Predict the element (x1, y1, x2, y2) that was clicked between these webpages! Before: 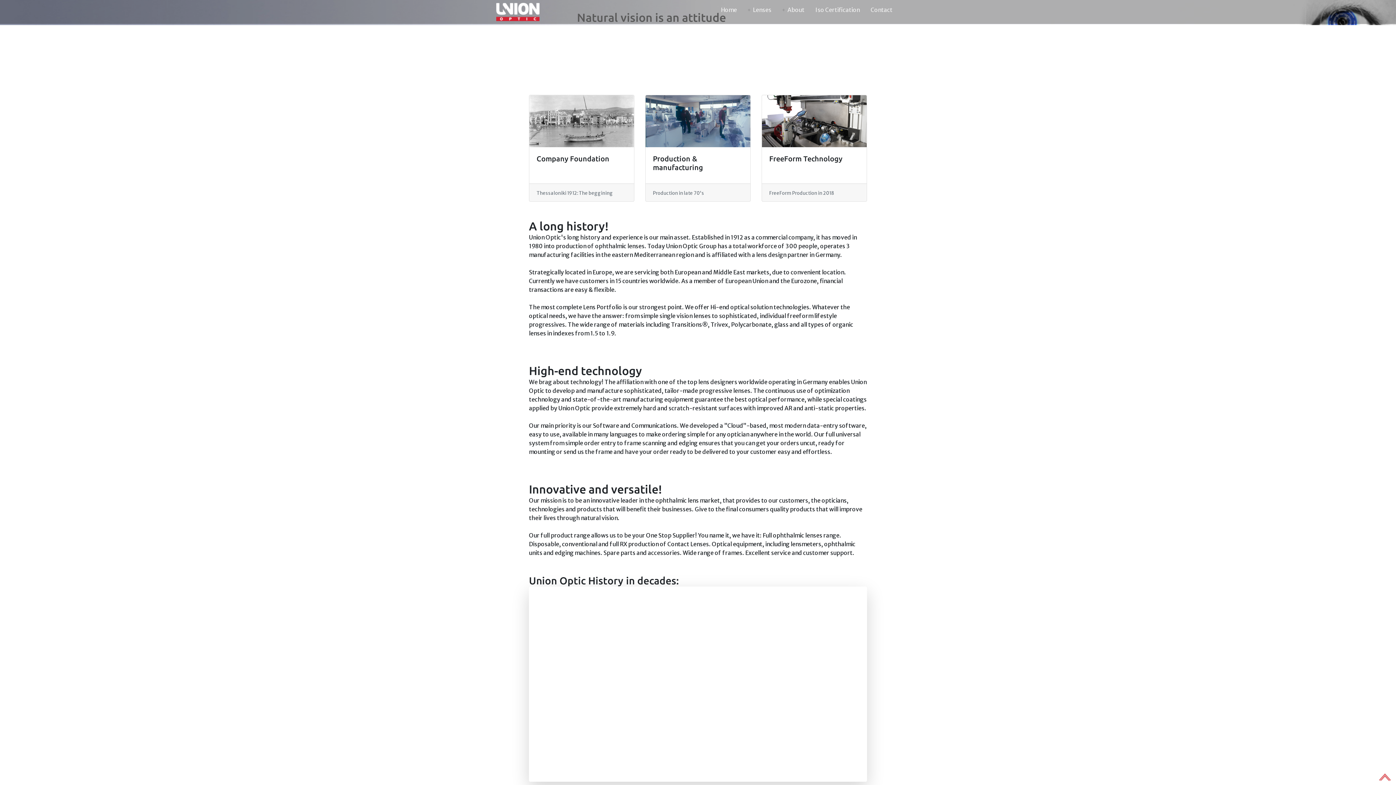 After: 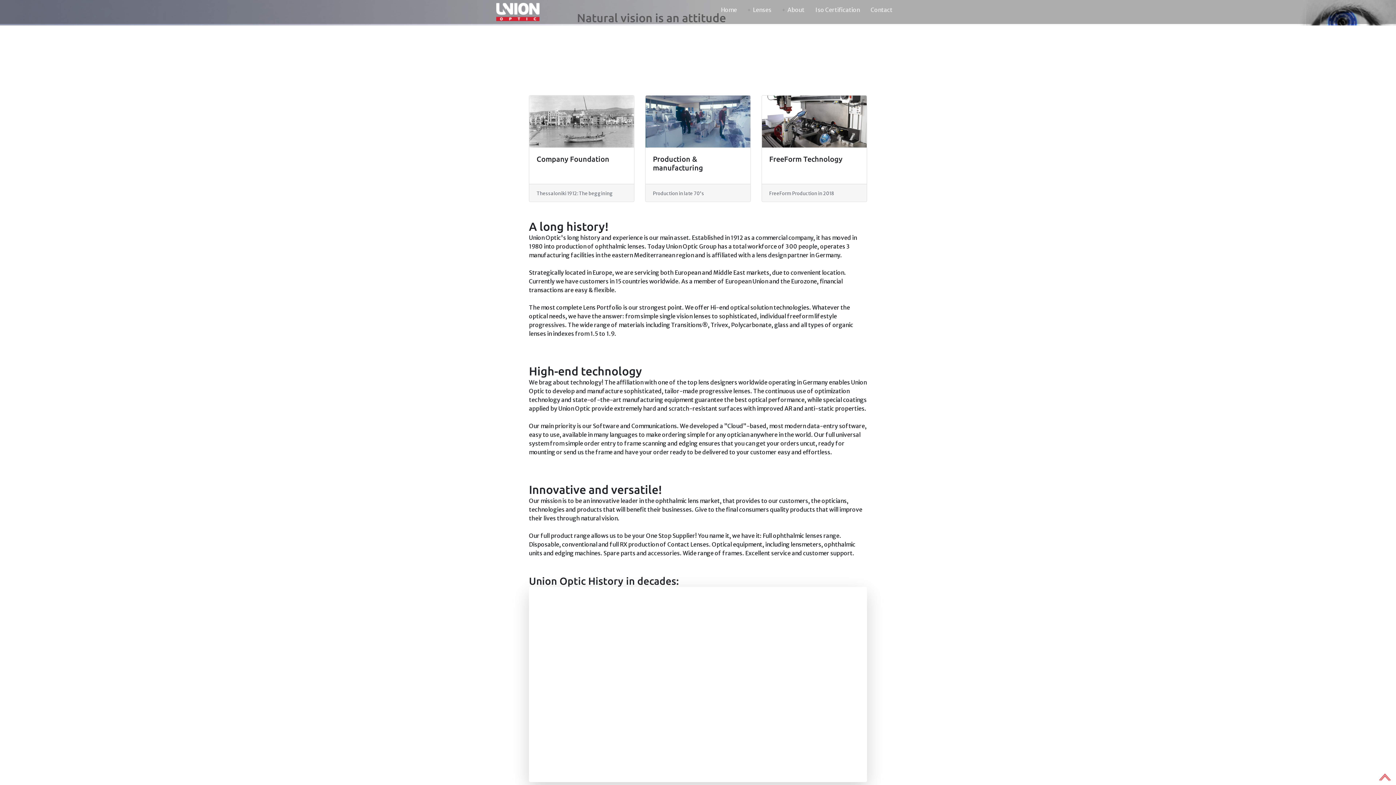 Action: label: ^ bbox: (1378, 773, 1392, 781)